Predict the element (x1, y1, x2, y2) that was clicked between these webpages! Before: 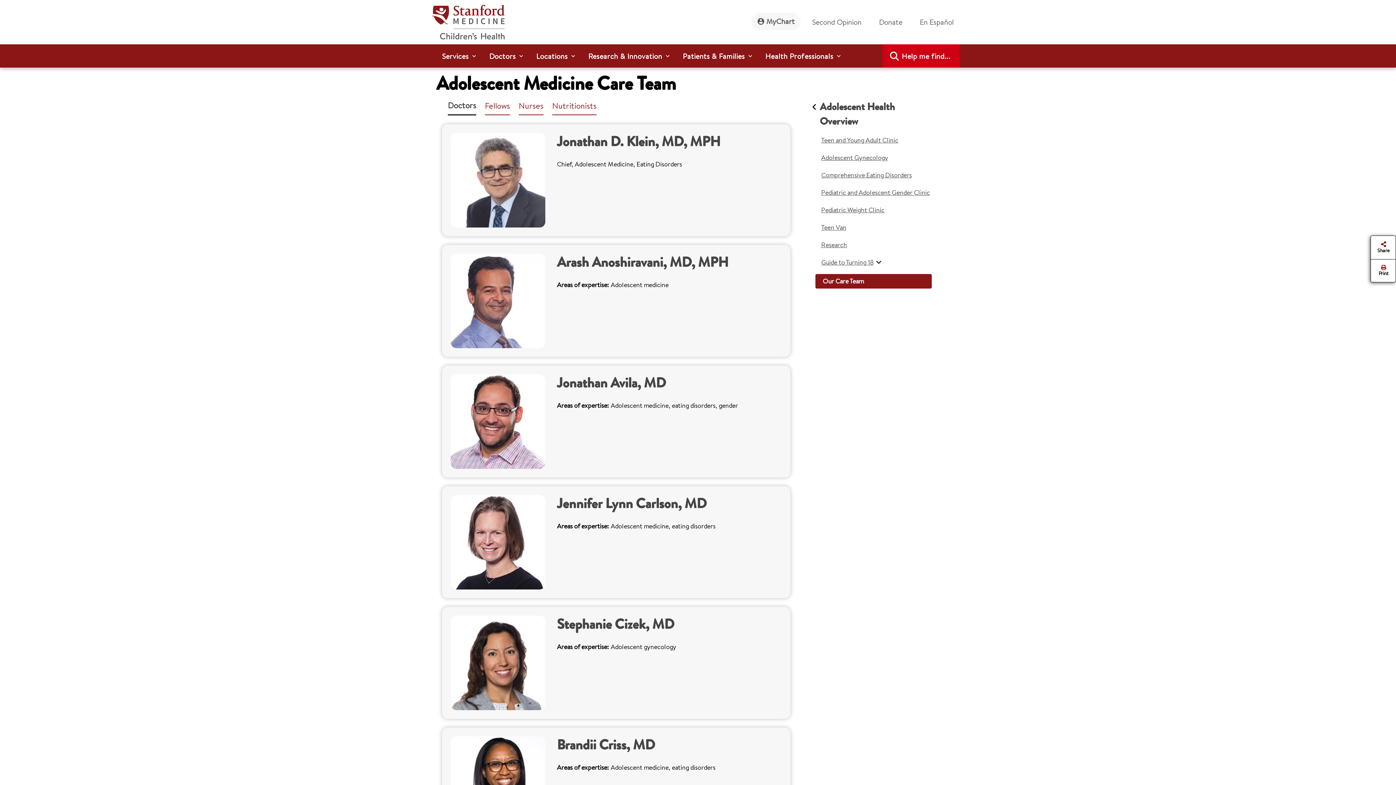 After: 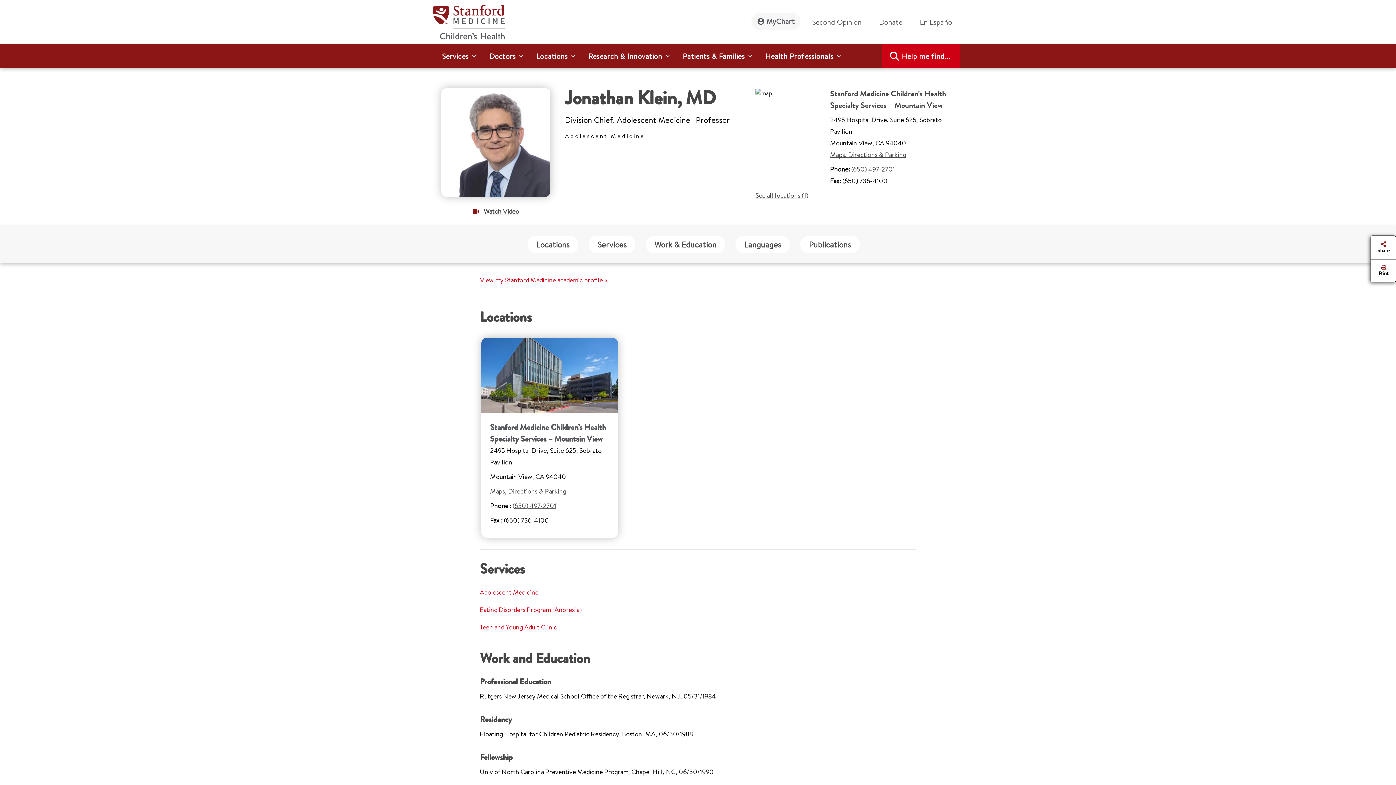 Action: bbox: (450, 133, 557, 227)